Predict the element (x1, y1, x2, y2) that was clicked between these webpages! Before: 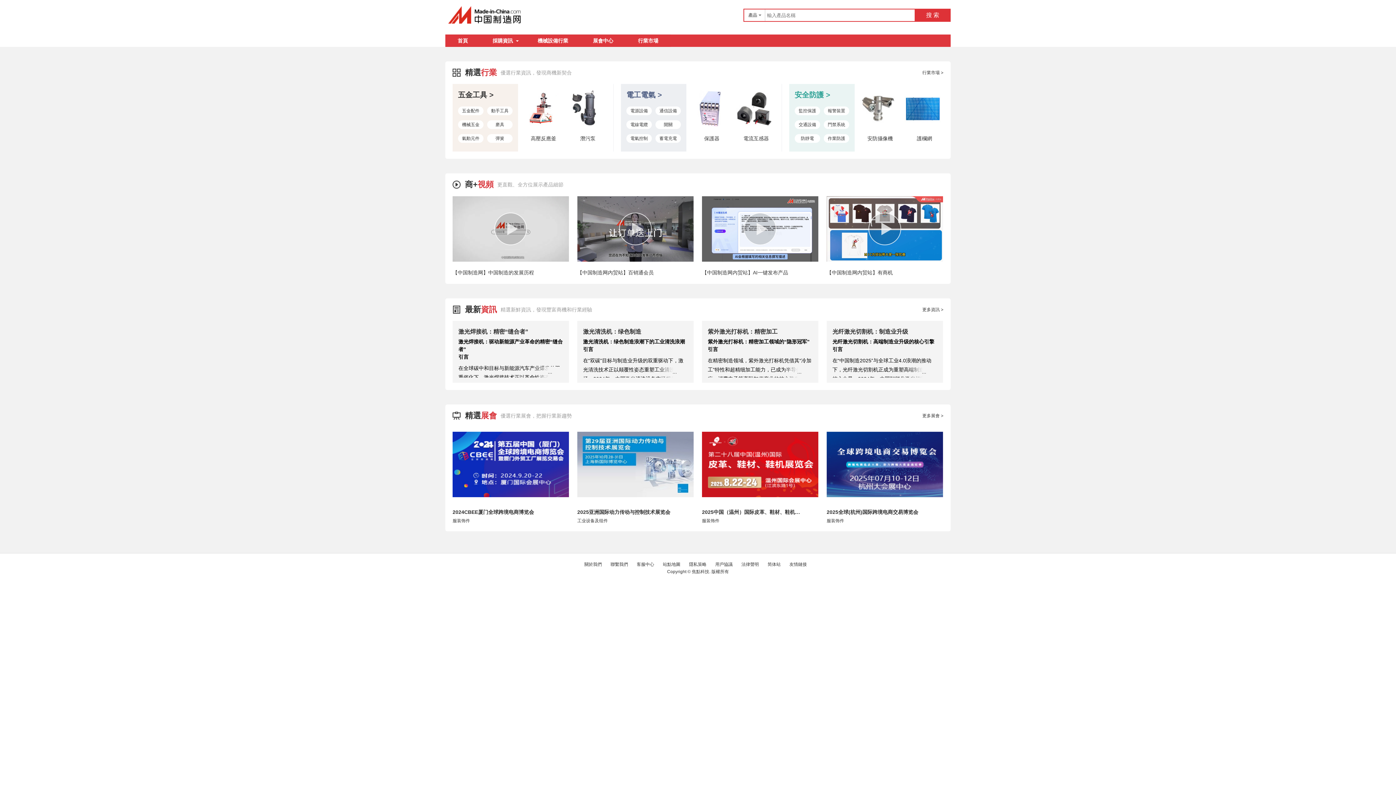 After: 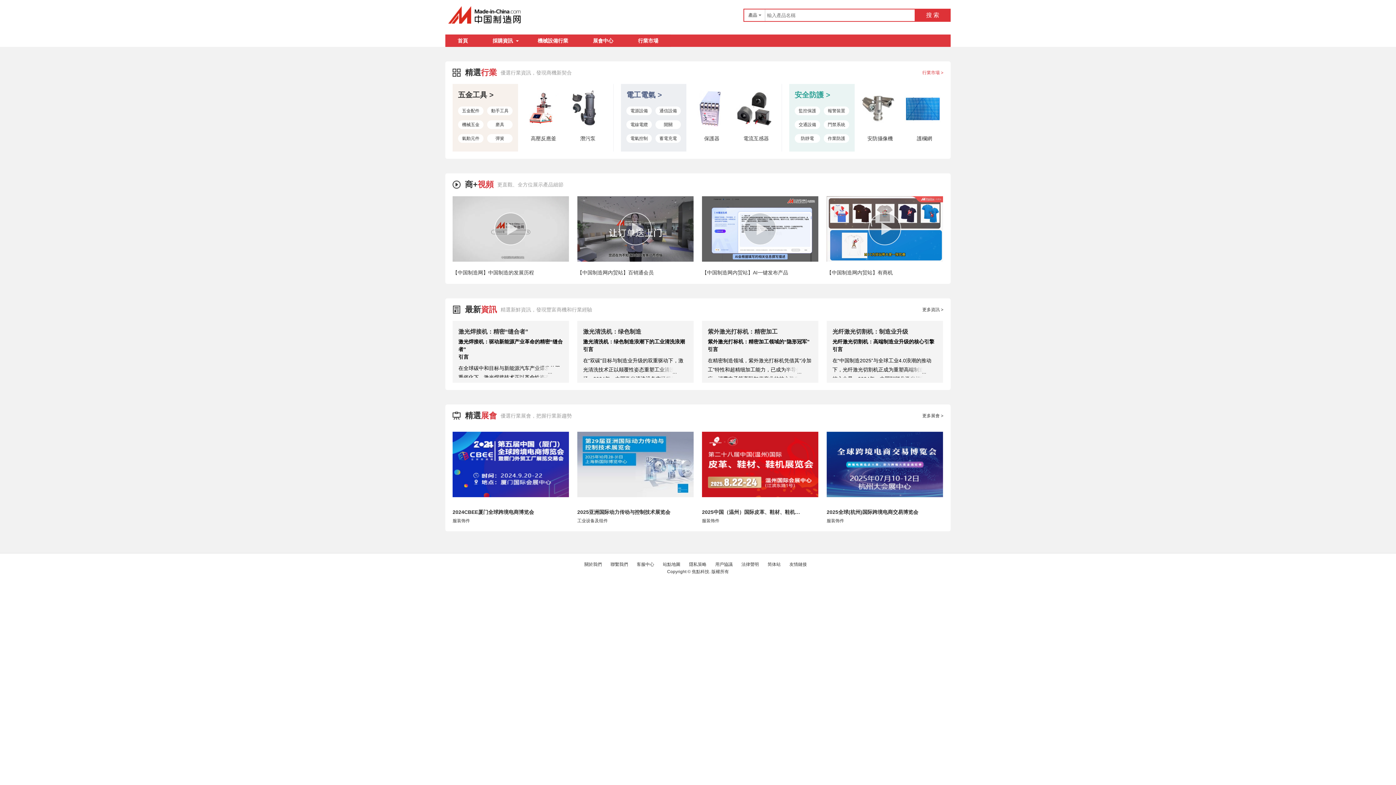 Action: label: 行業市場 > bbox: (922, 70, 943, 75)